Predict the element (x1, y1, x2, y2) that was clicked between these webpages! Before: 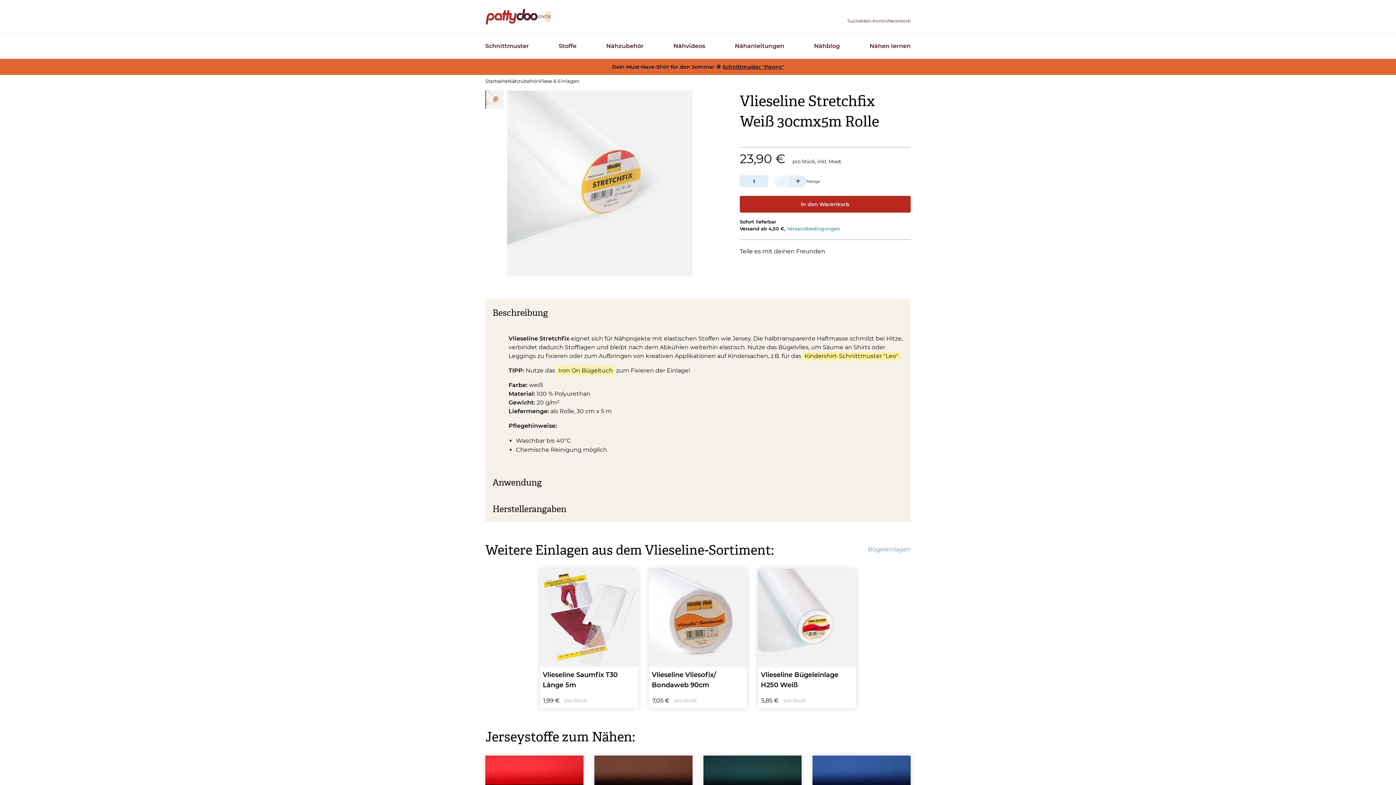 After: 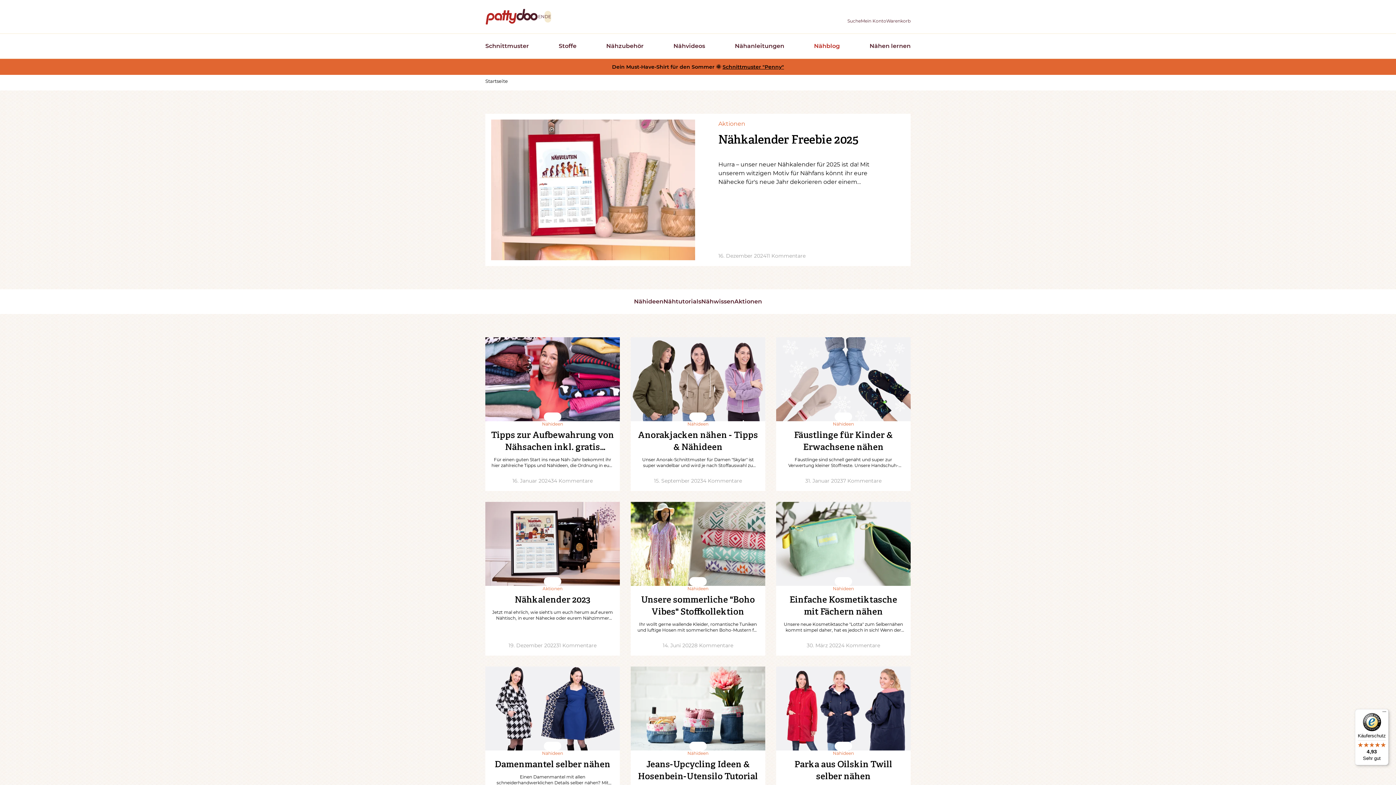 Action: label: Nähblog bbox: (814, 33, 840, 58)